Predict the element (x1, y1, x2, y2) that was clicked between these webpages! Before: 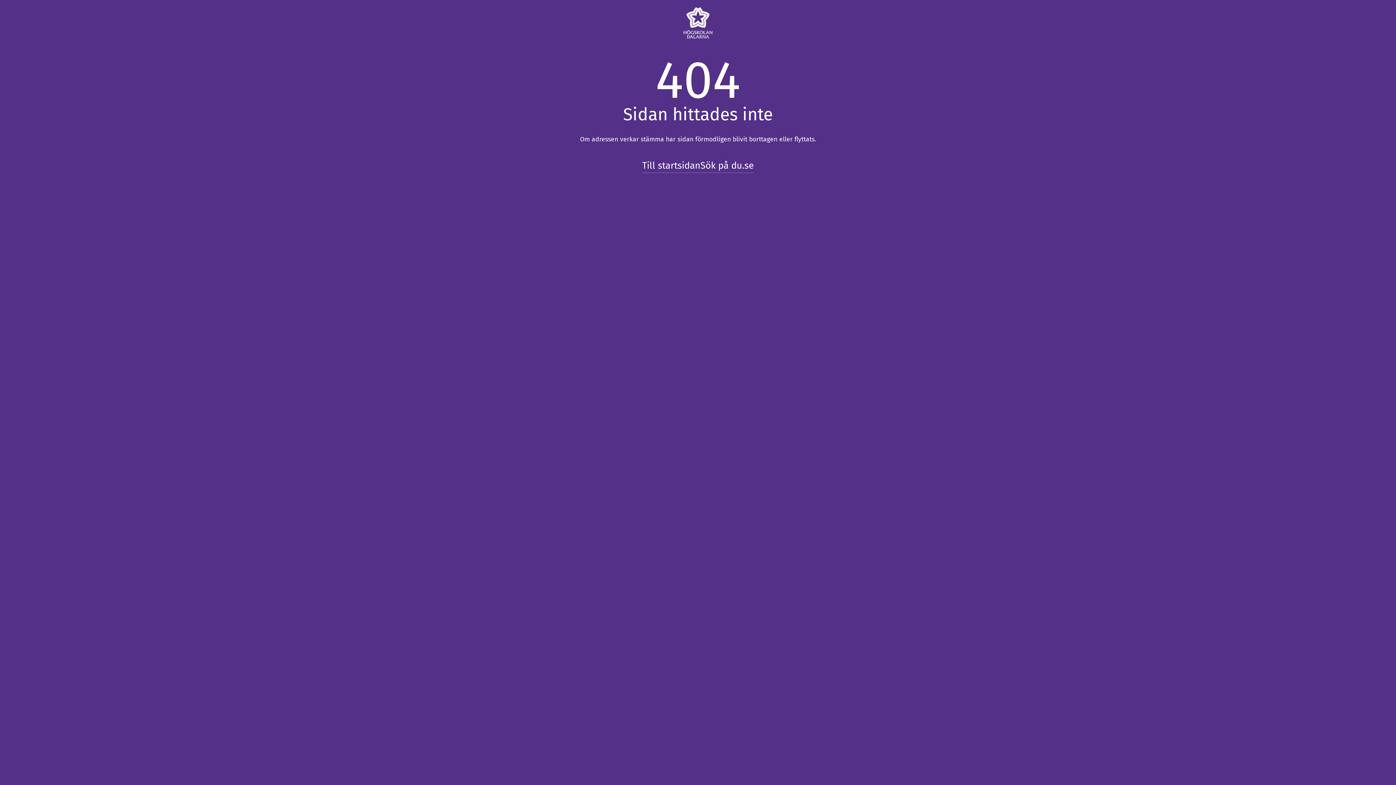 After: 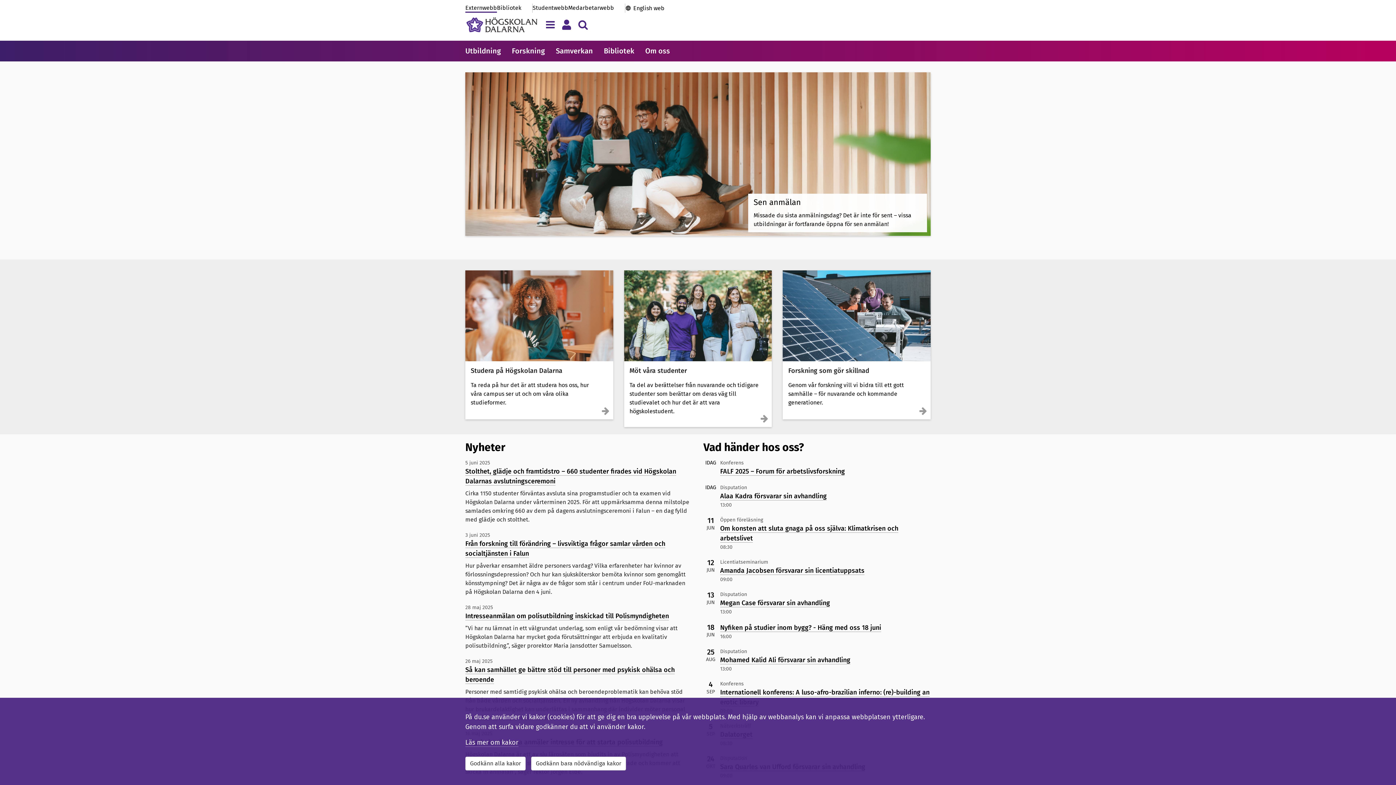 Action: bbox: (683, 7, 712, 38)